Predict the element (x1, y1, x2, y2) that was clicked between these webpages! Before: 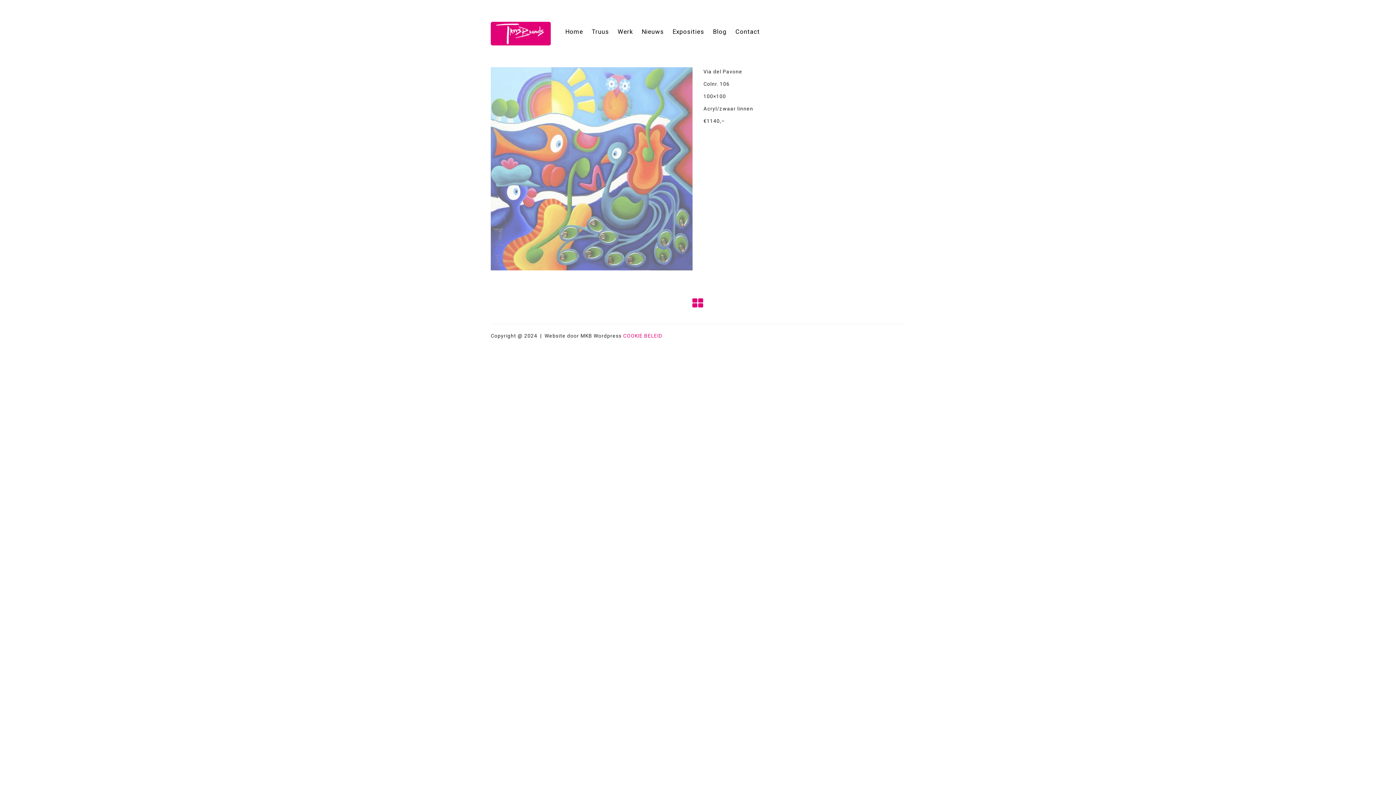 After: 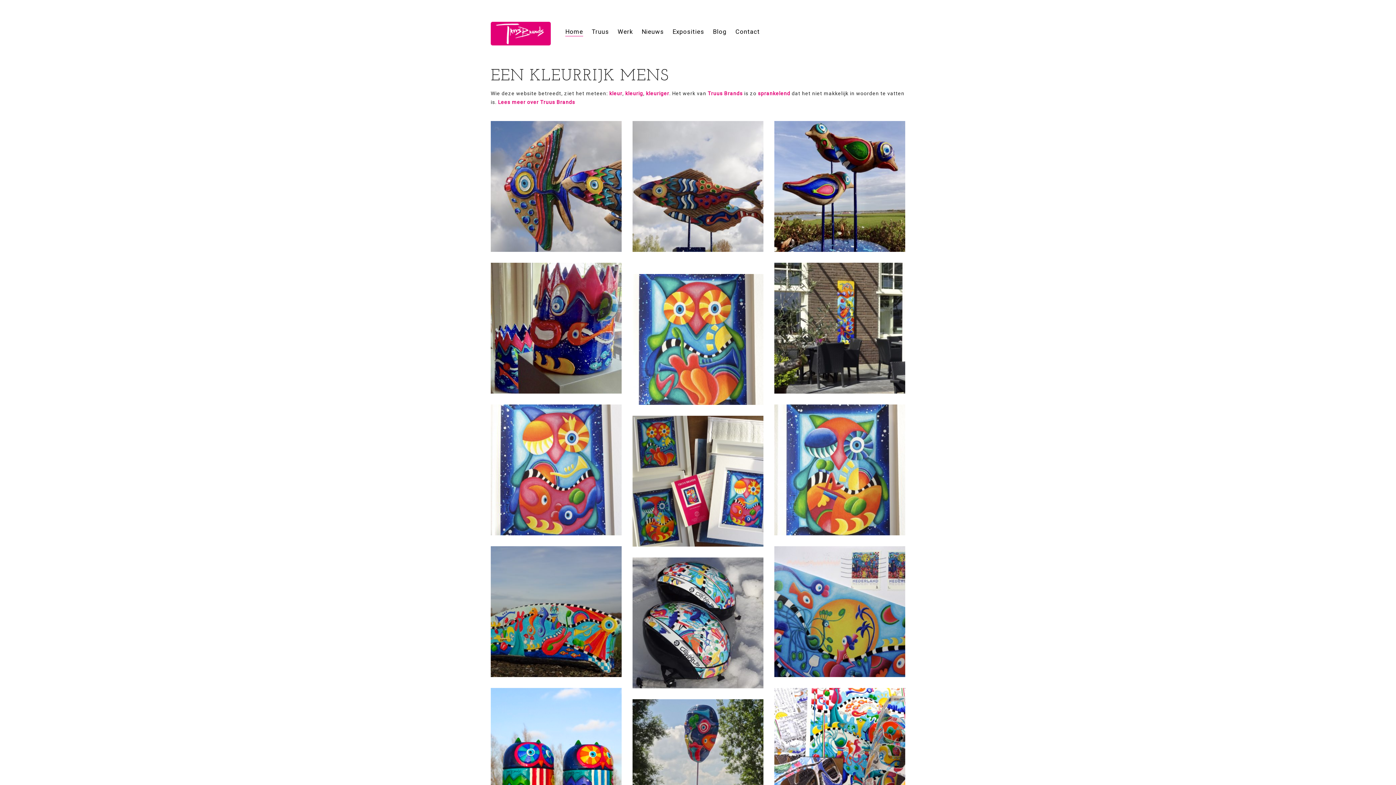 Action: bbox: (490, 30, 550, 36)